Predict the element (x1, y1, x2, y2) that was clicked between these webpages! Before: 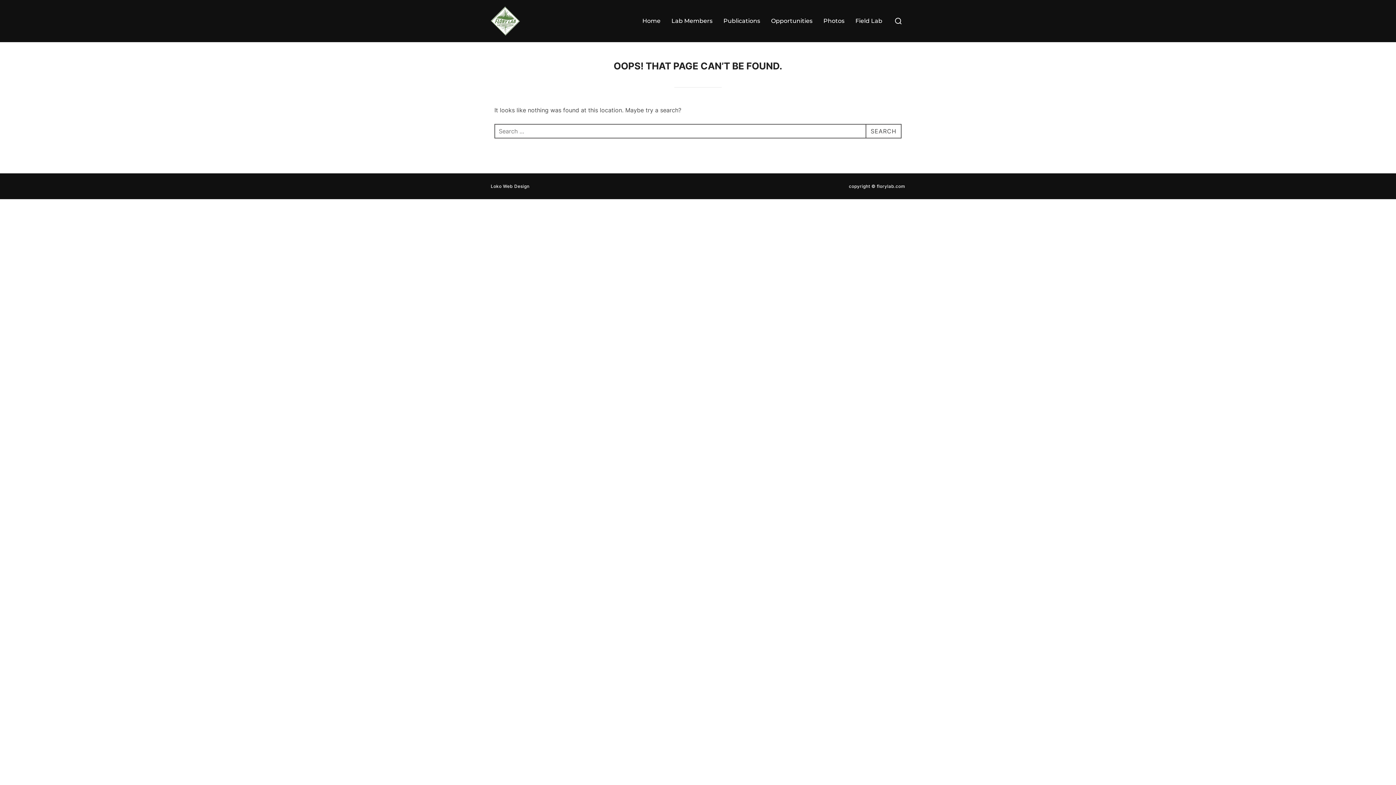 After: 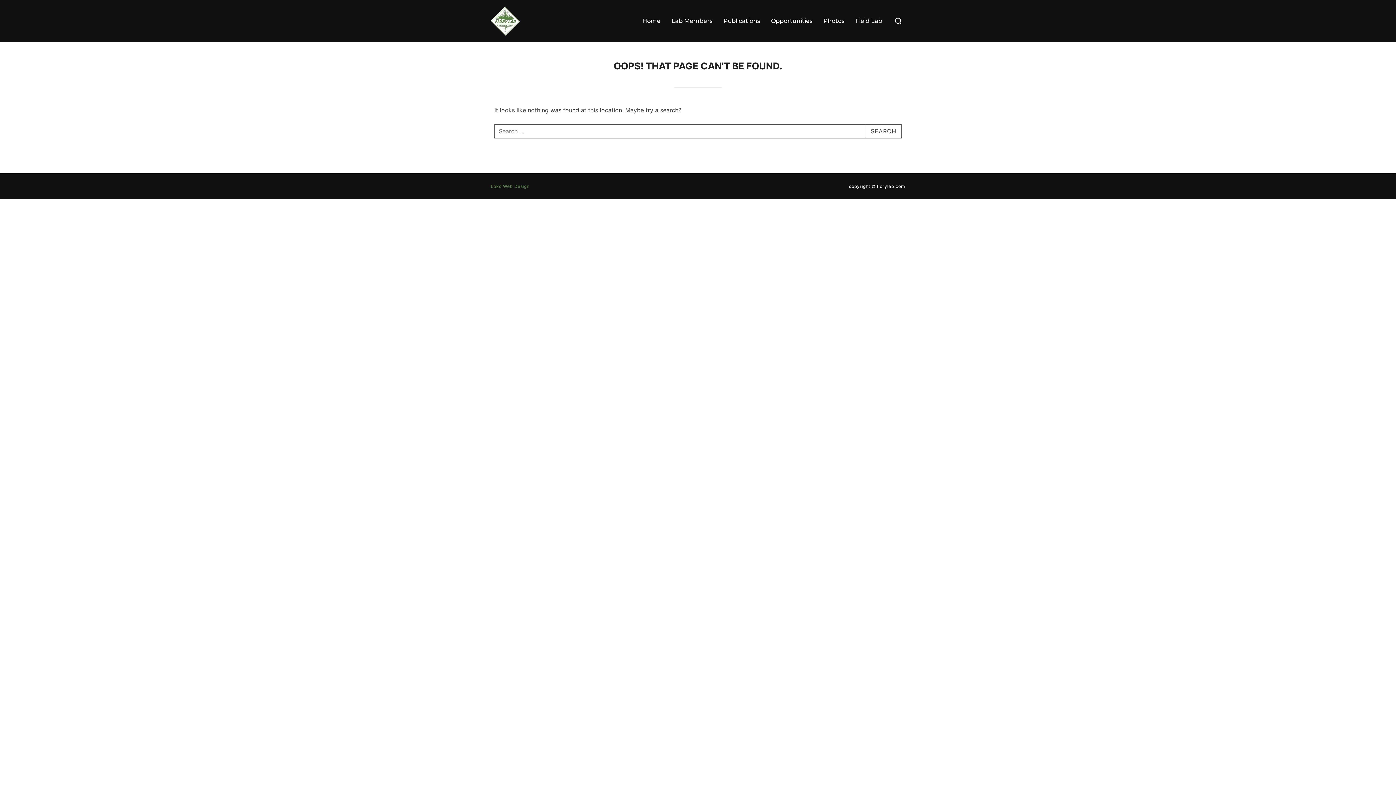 Action: bbox: (490, 183, 529, 189) label: Loko Web Design